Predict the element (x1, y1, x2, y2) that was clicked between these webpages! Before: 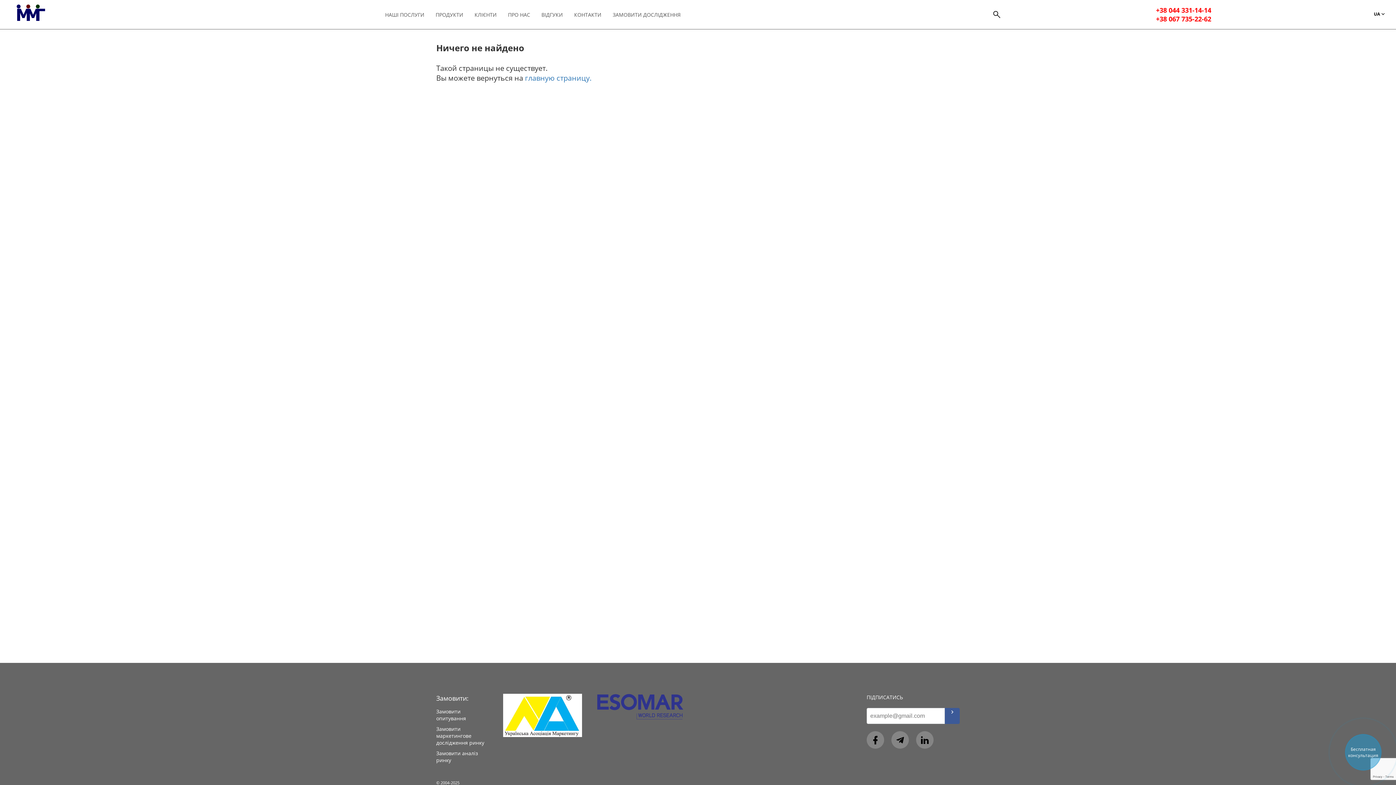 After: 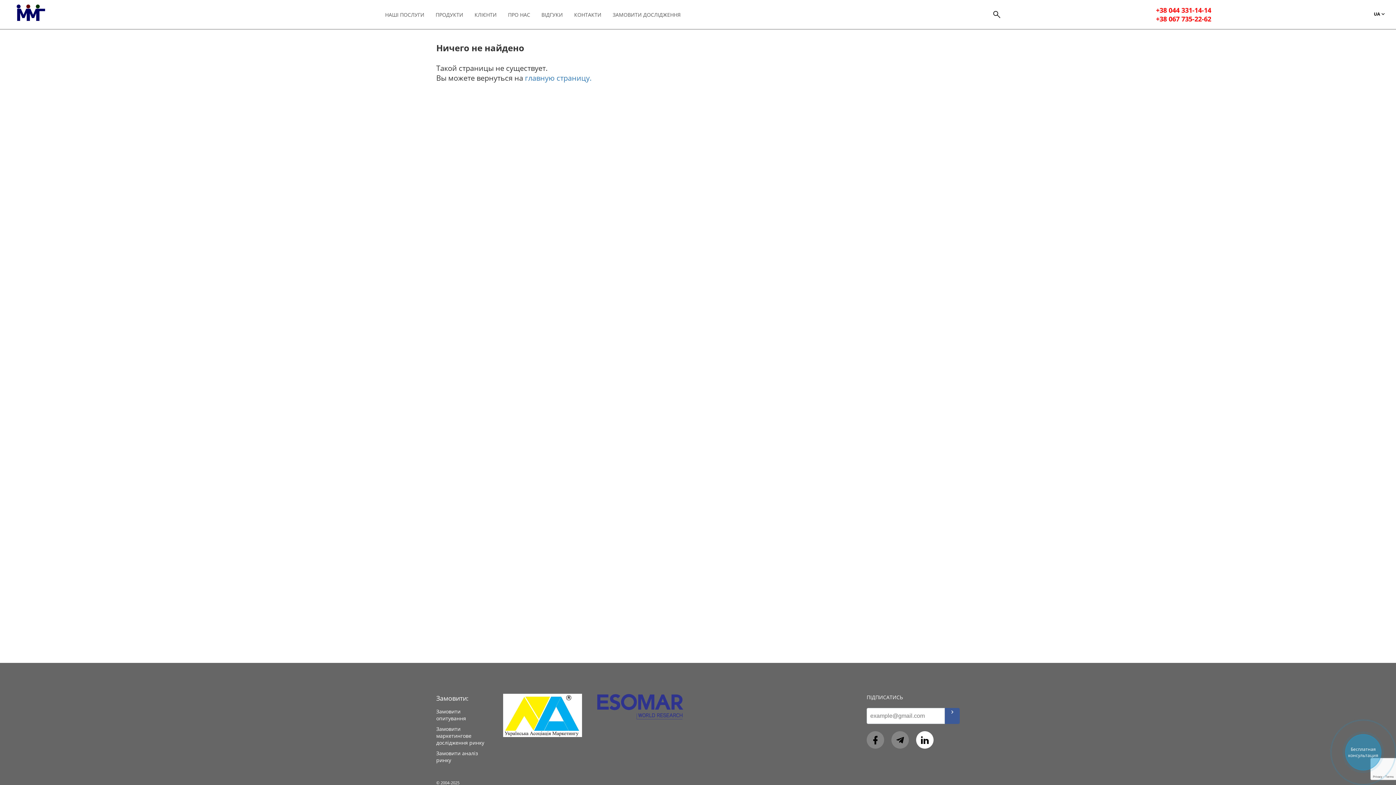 Action: bbox: (916, 731, 933, 749)